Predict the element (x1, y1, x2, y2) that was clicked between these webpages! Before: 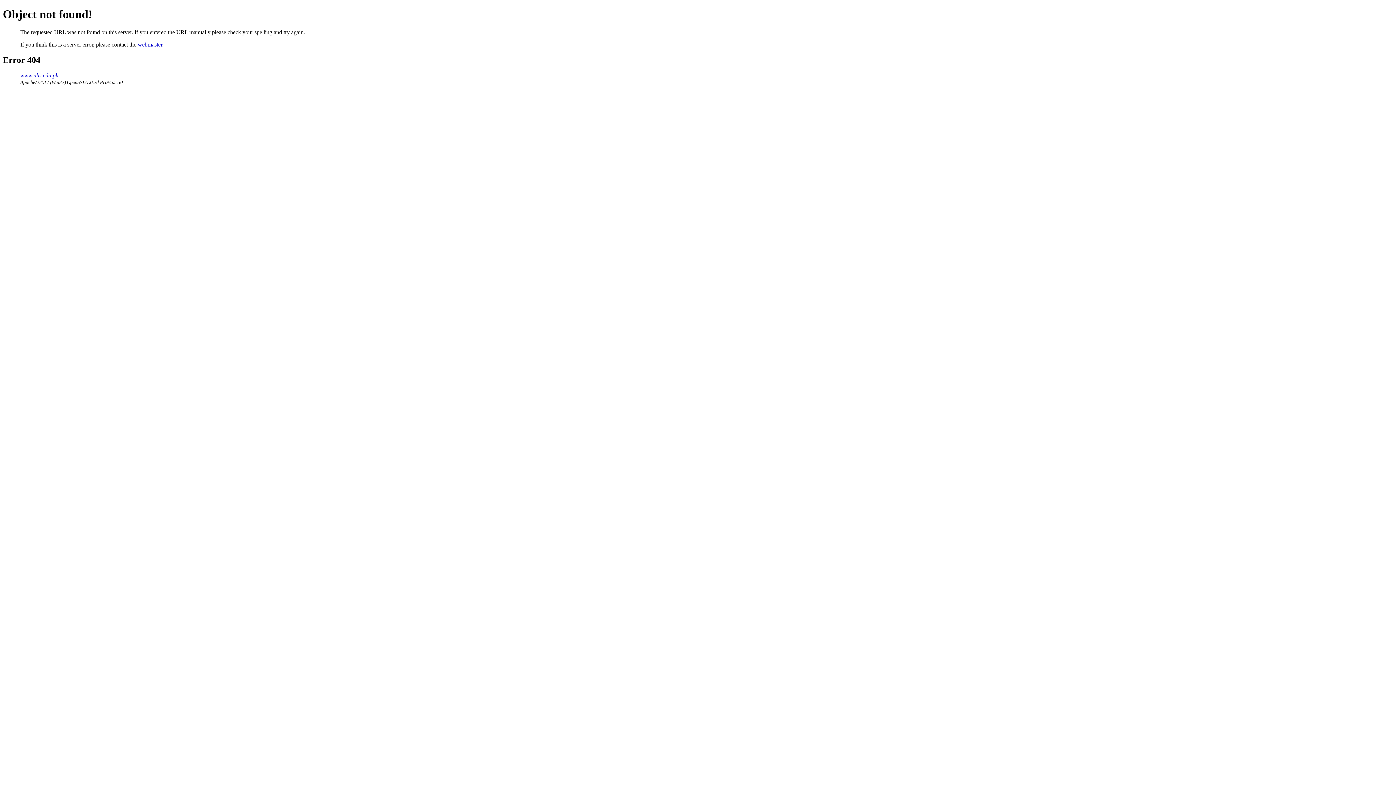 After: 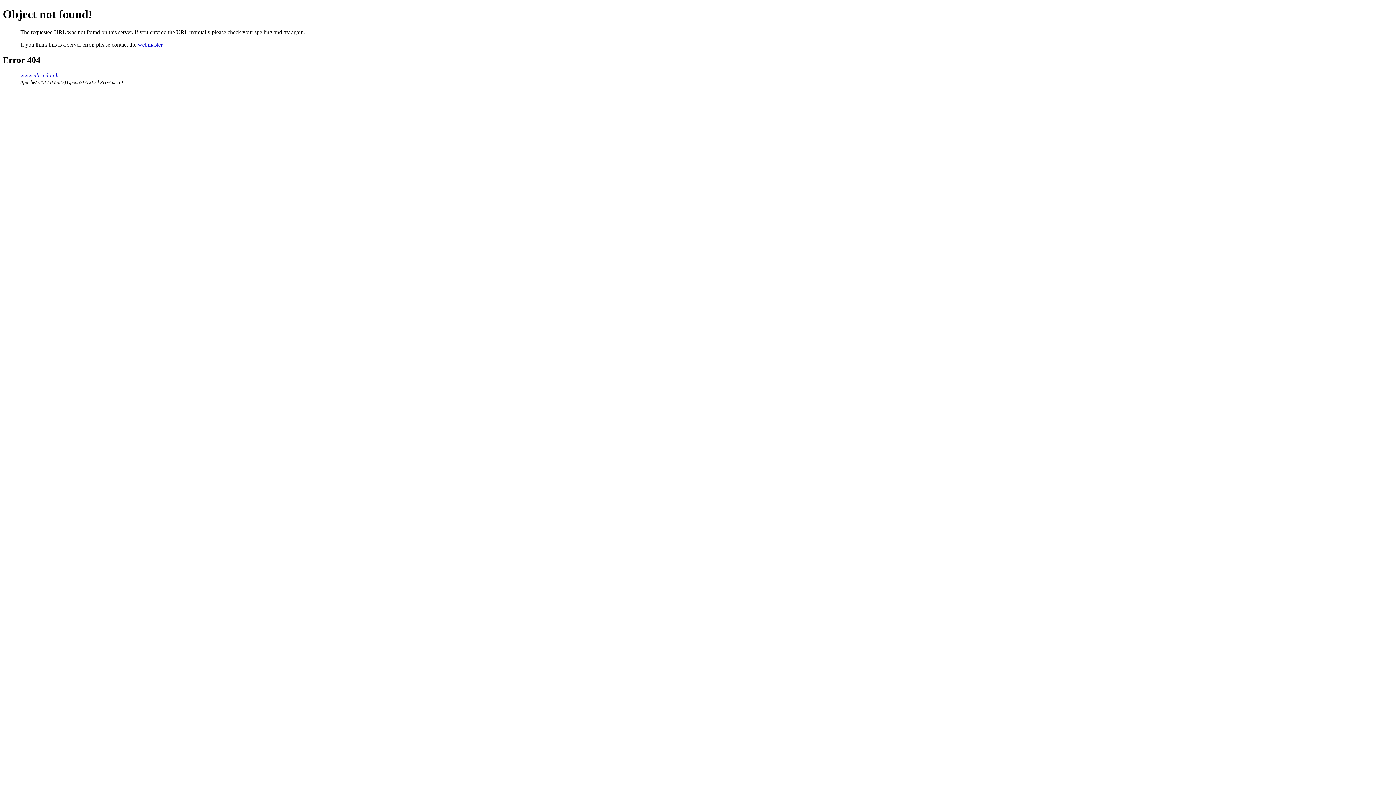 Action: label: webmaster bbox: (137, 41, 162, 47)